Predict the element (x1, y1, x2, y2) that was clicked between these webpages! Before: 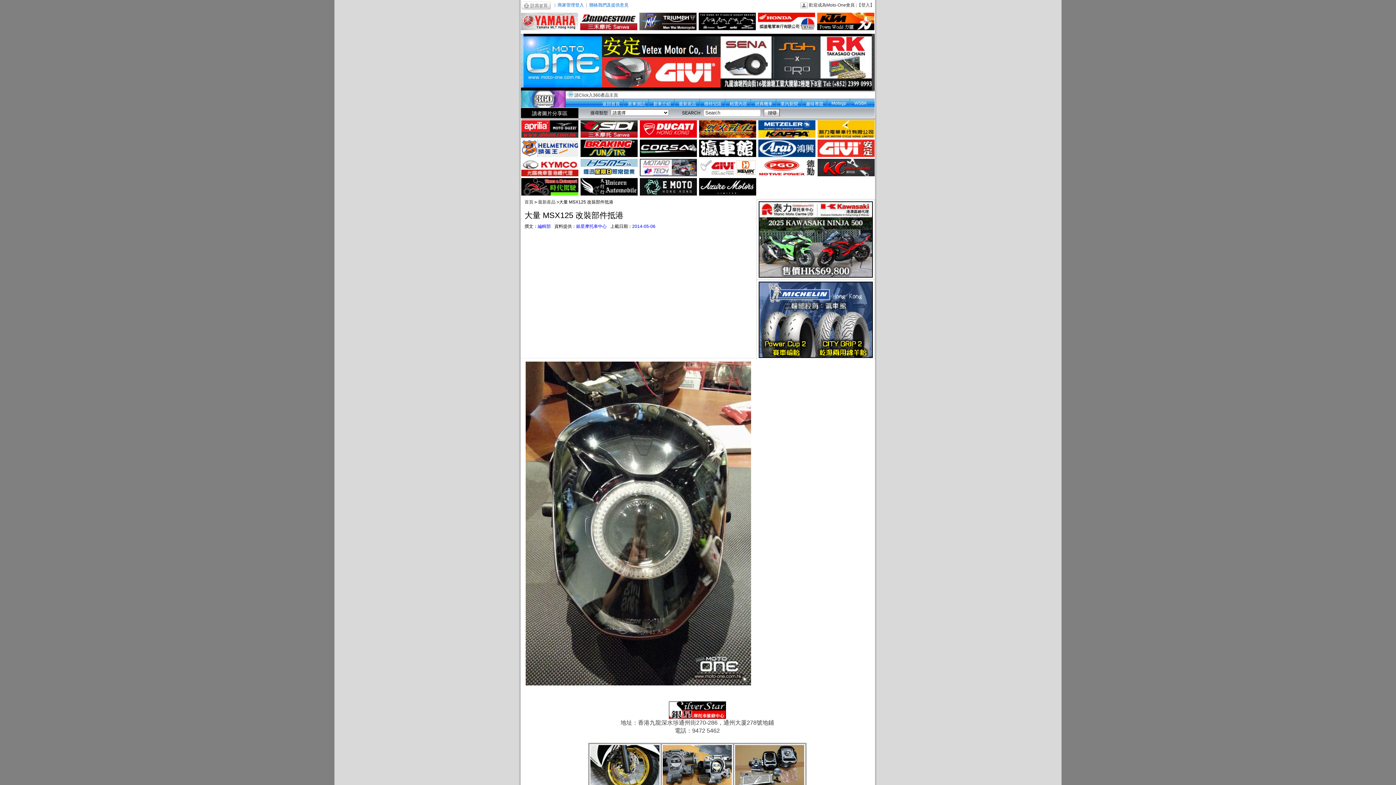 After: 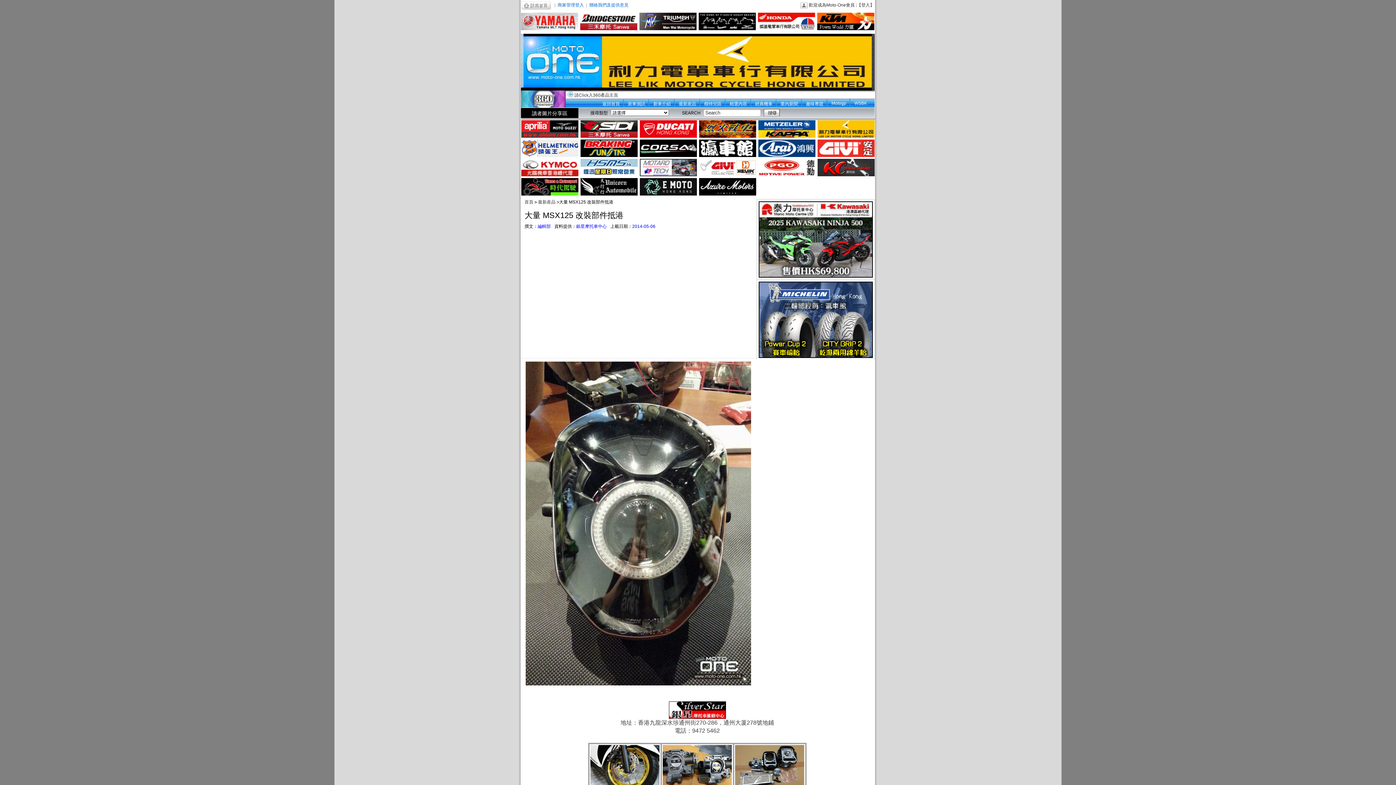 Action: bbox: (817, 126, 874, 131)